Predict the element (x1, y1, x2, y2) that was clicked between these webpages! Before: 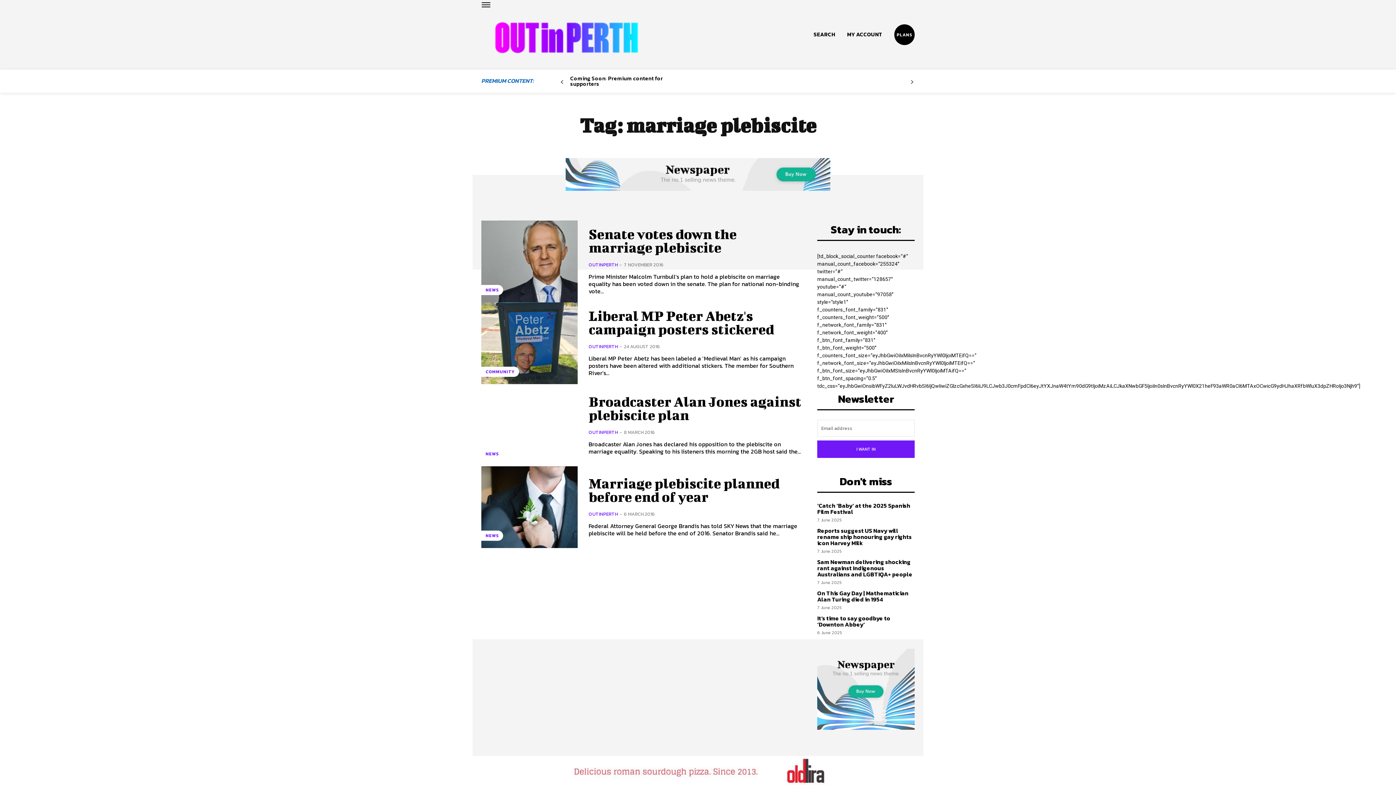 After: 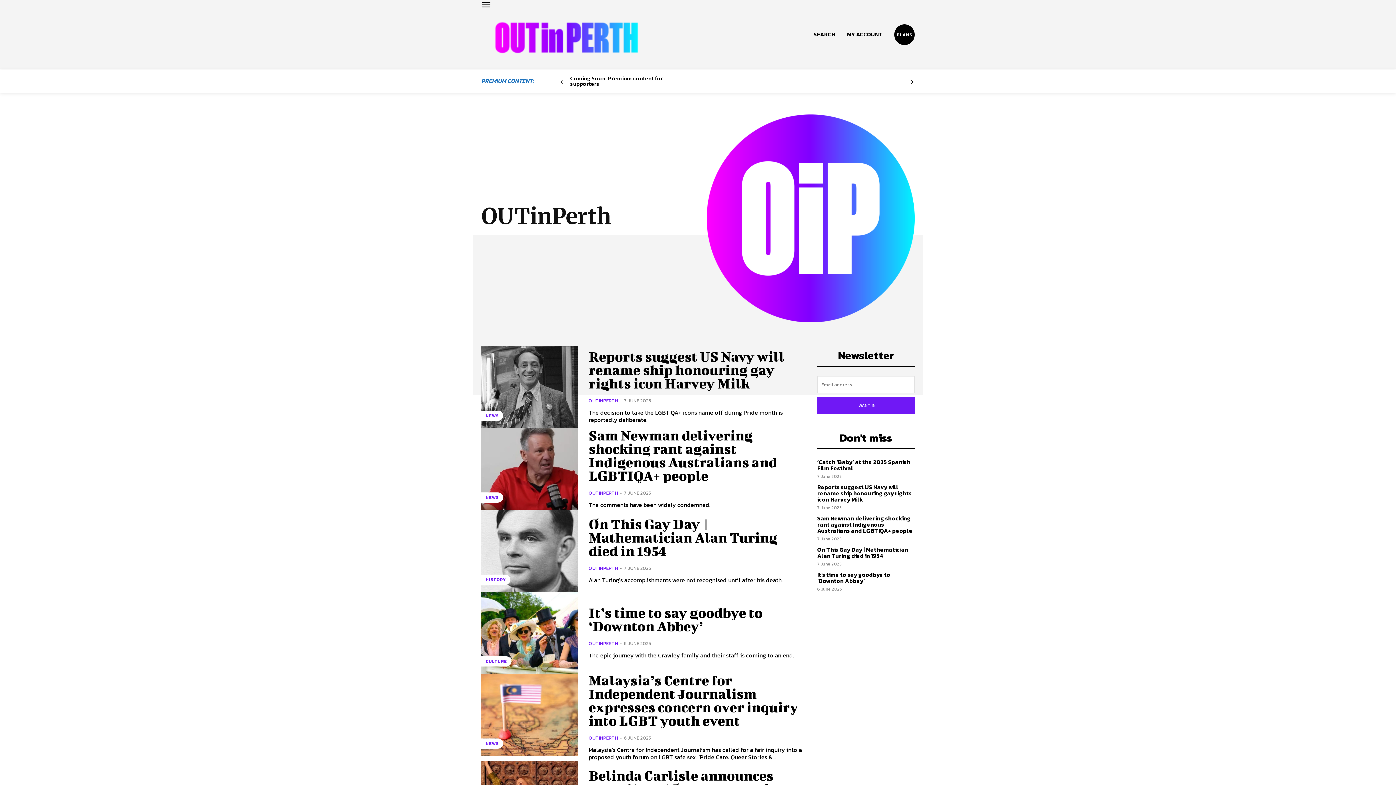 Action: bbox: (588, 261, 617, 268) label: OUTINPERTH